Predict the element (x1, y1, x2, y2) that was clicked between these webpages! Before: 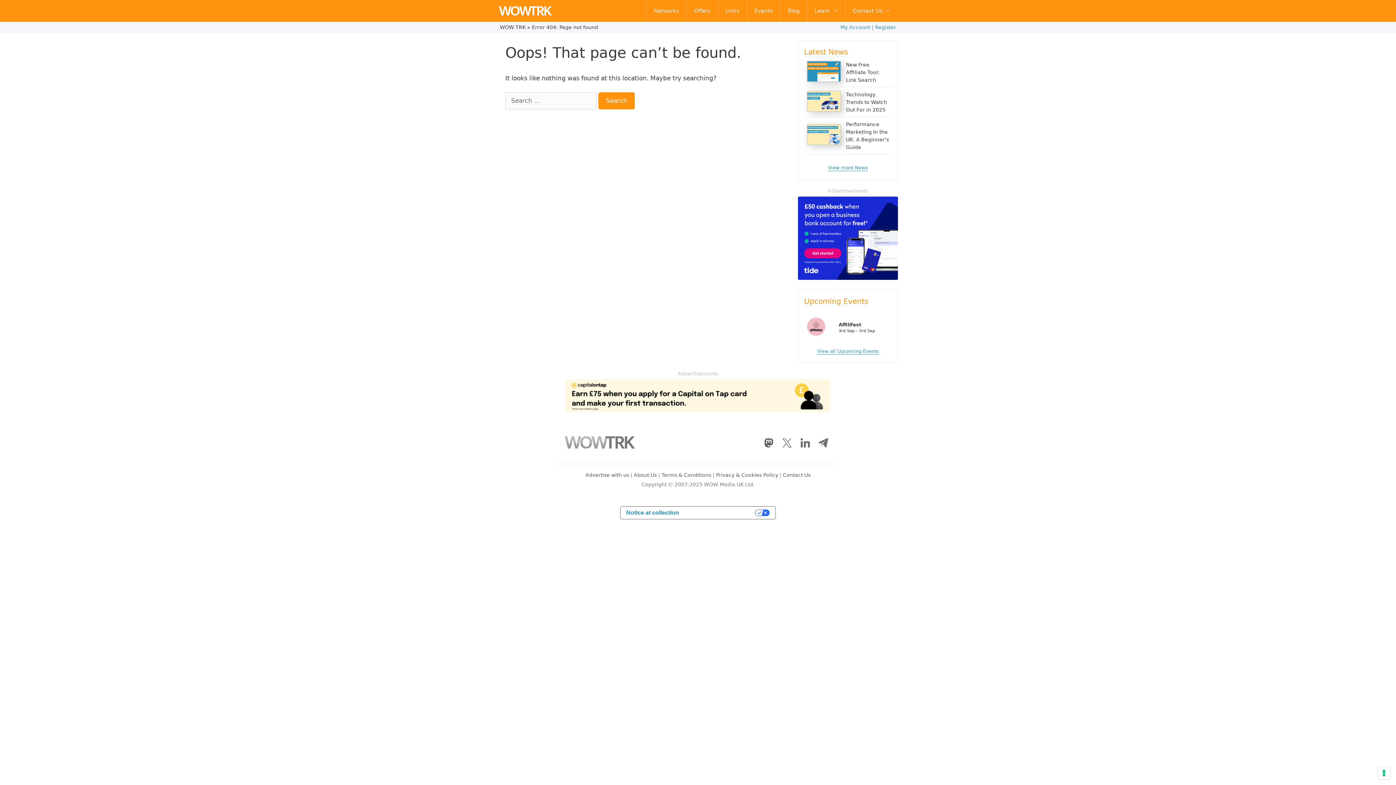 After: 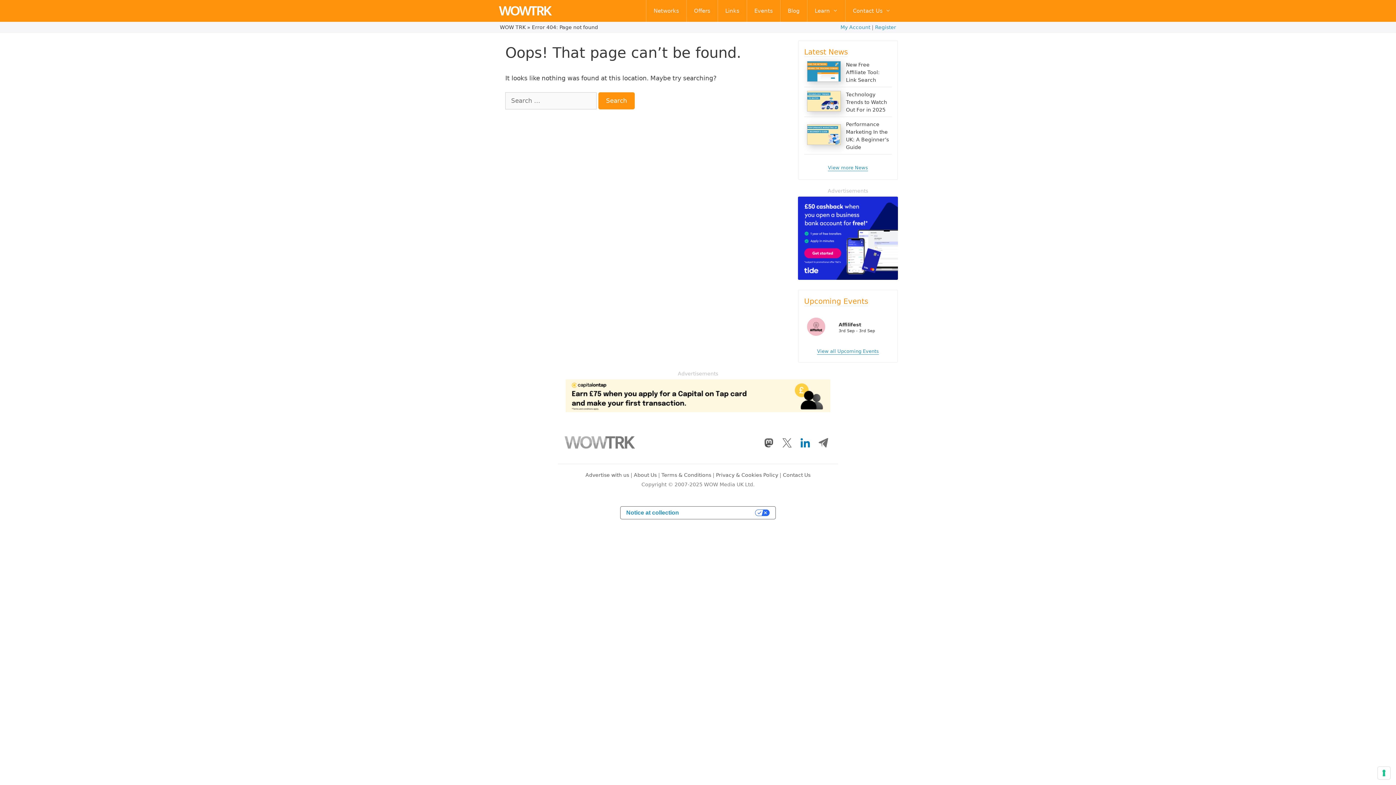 Action: bbox: (796, 444, 814, 450)